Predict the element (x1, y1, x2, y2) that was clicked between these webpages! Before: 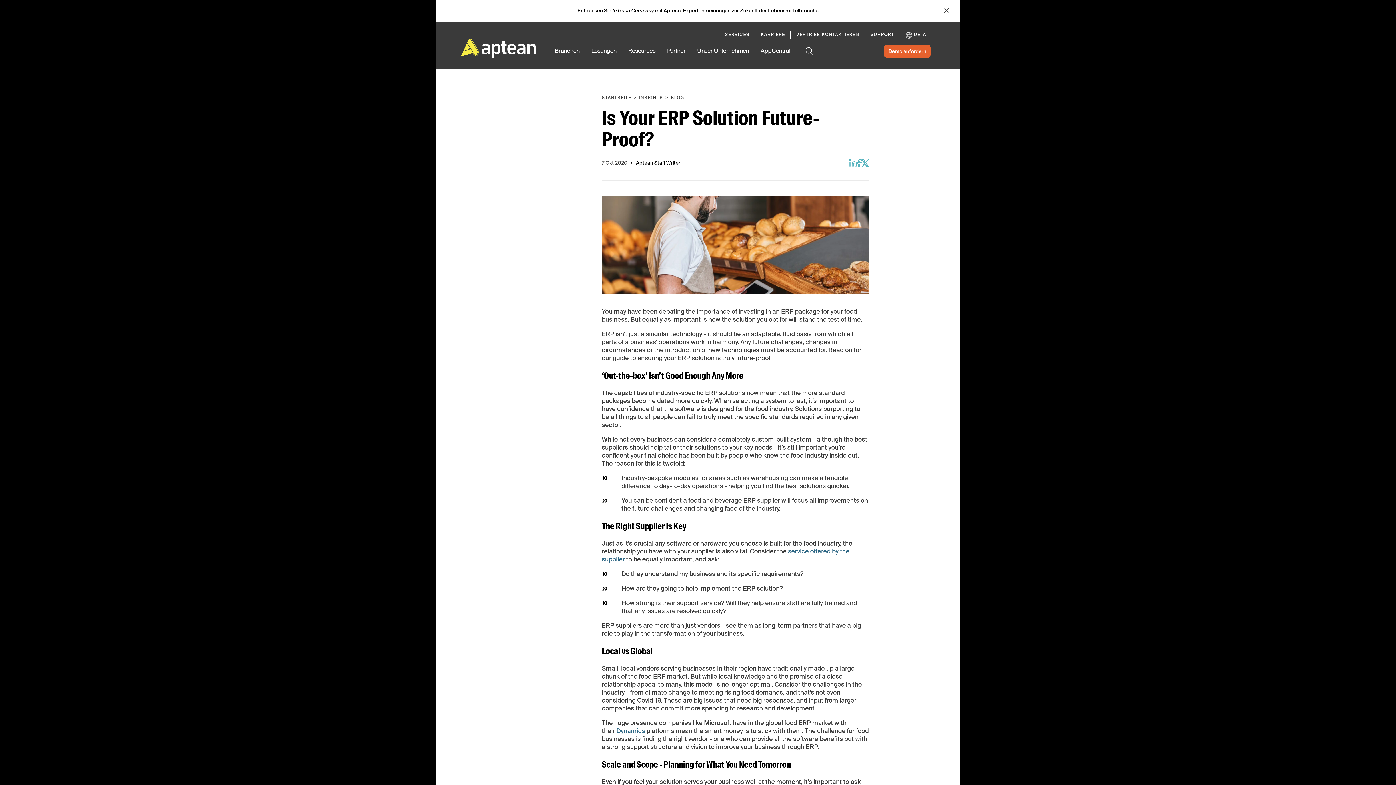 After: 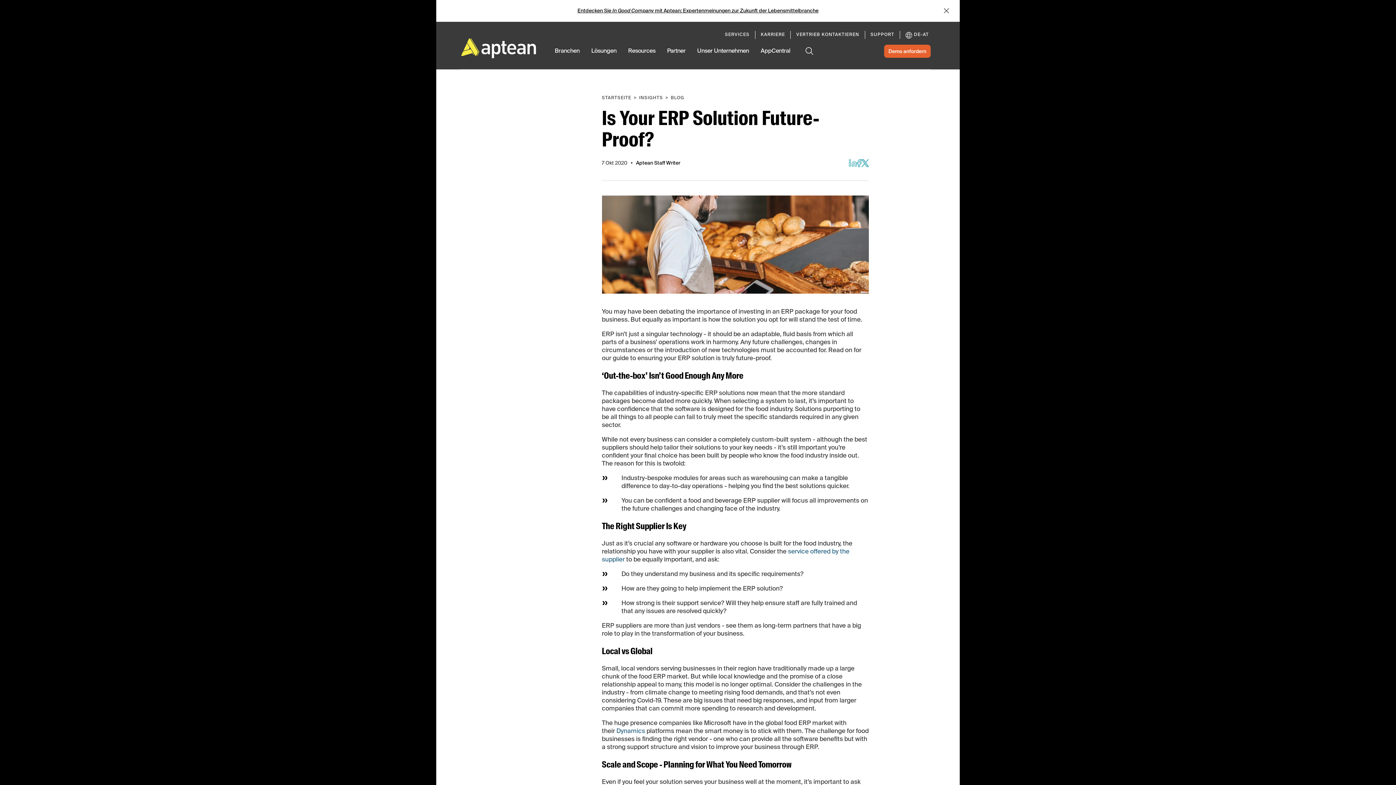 Action: label: Lösungen bbox: (591, 47, 616, 69)